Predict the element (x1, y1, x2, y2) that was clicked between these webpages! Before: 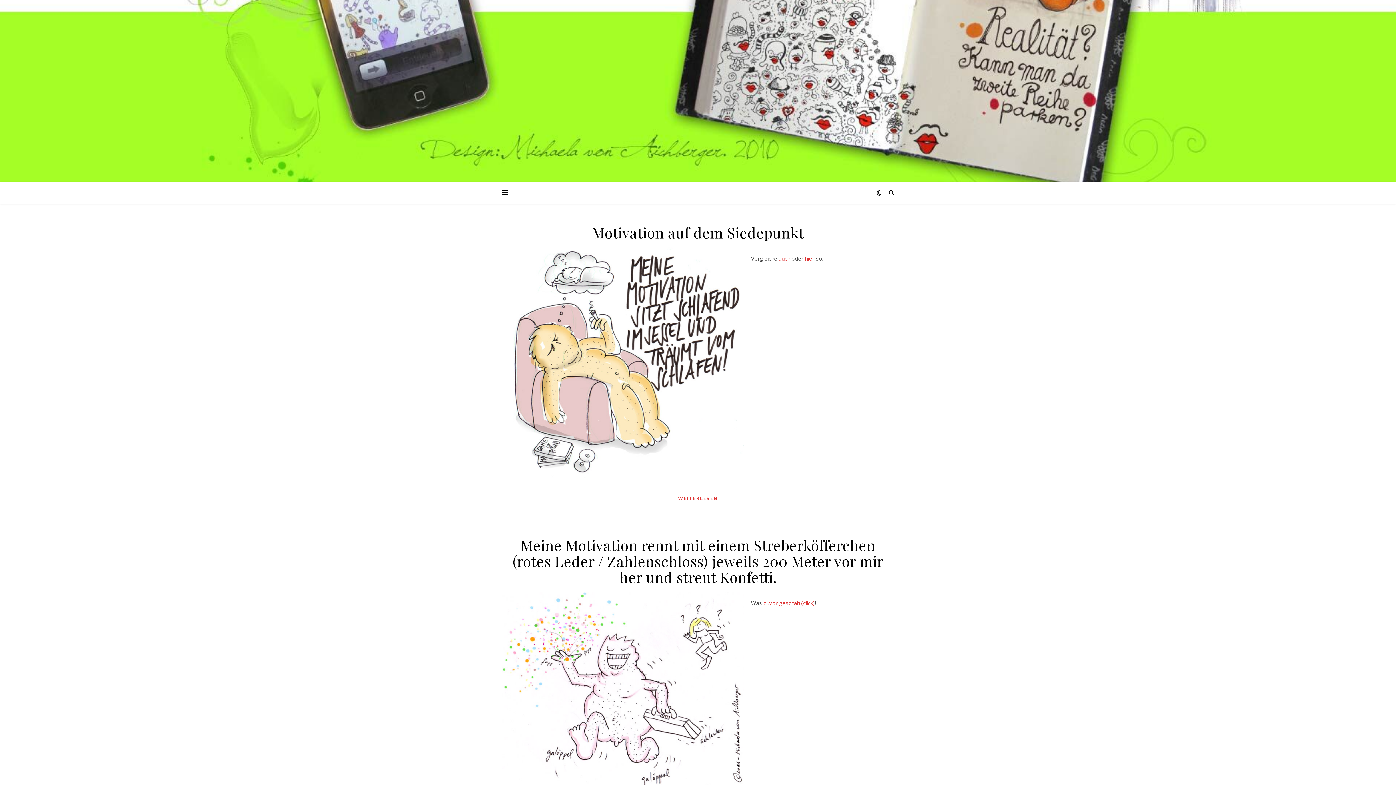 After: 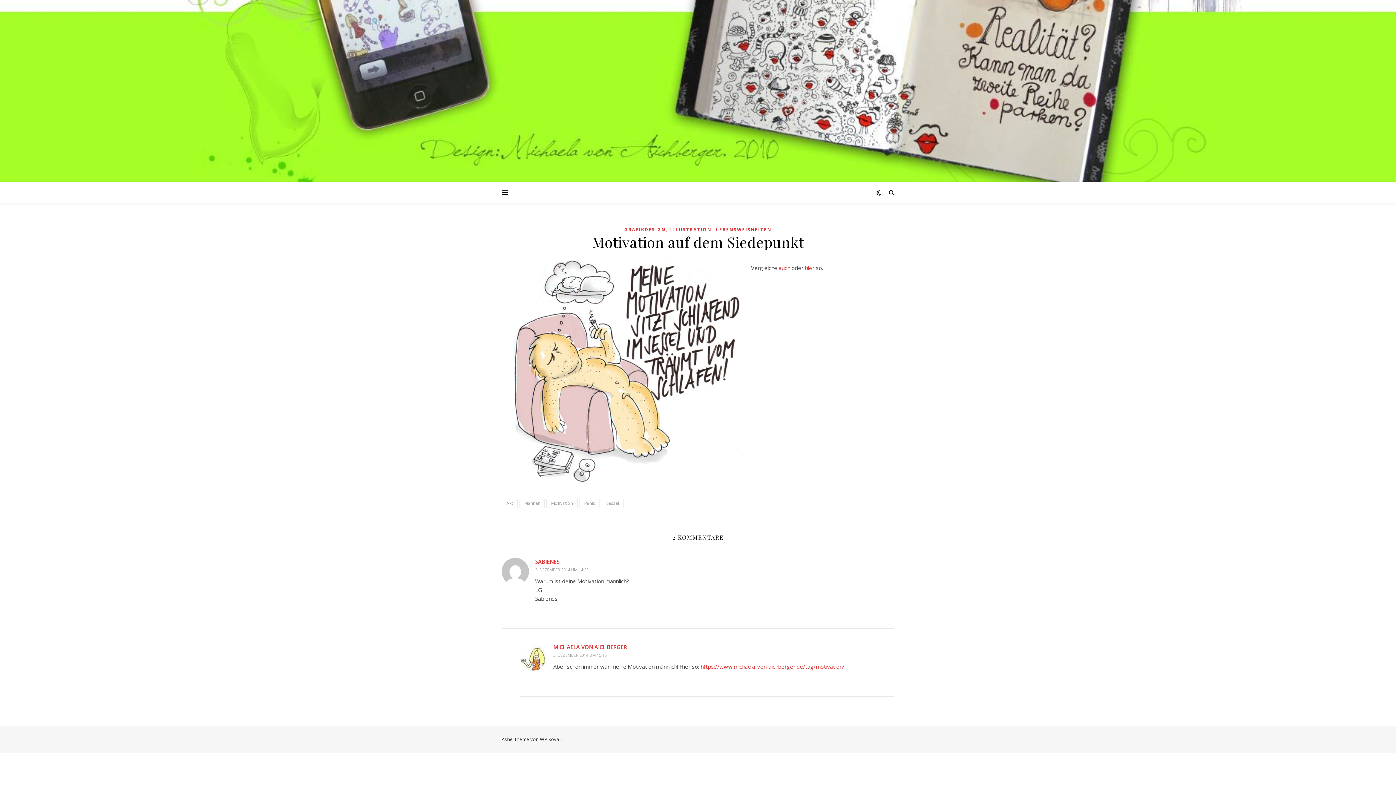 Action: label: WEITERLESEN bbox: (668, 490, 727, 506)